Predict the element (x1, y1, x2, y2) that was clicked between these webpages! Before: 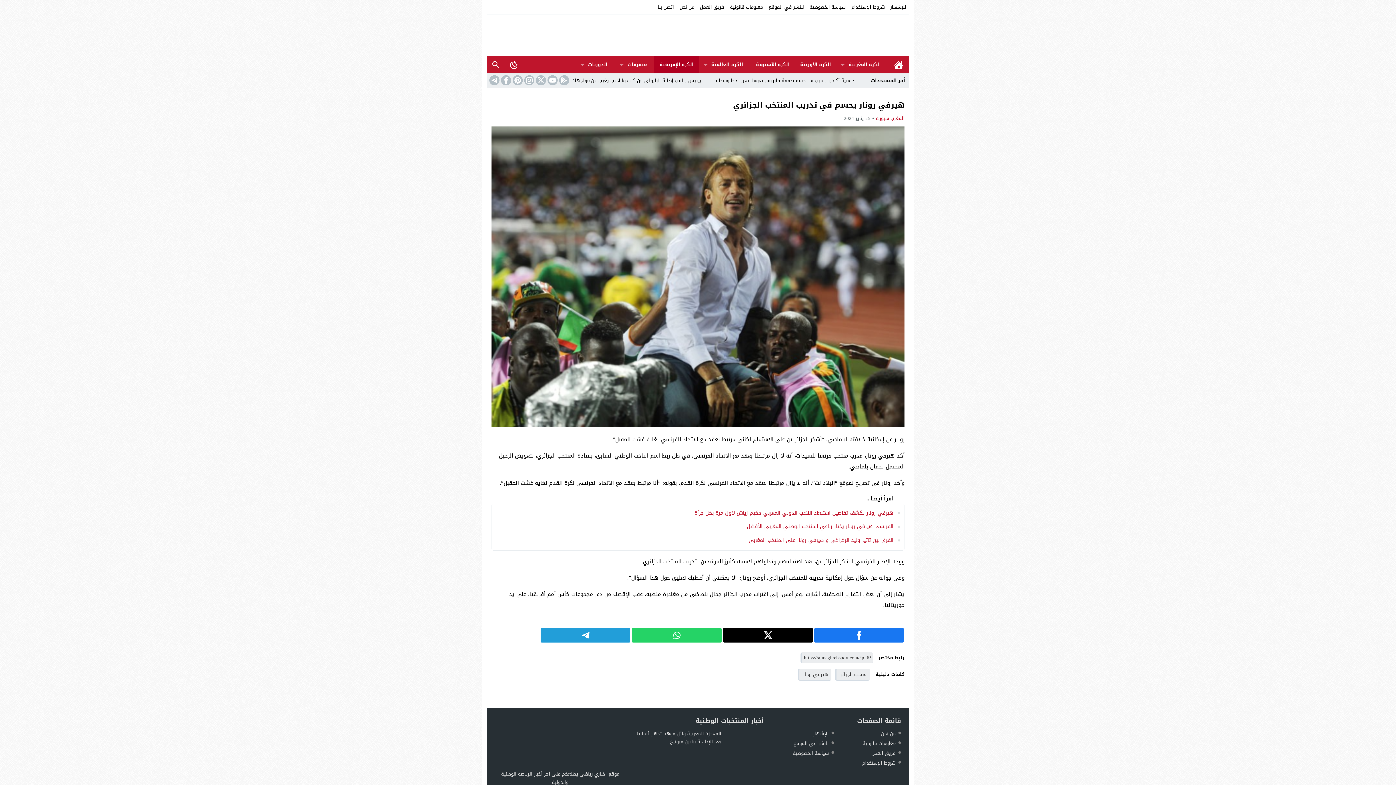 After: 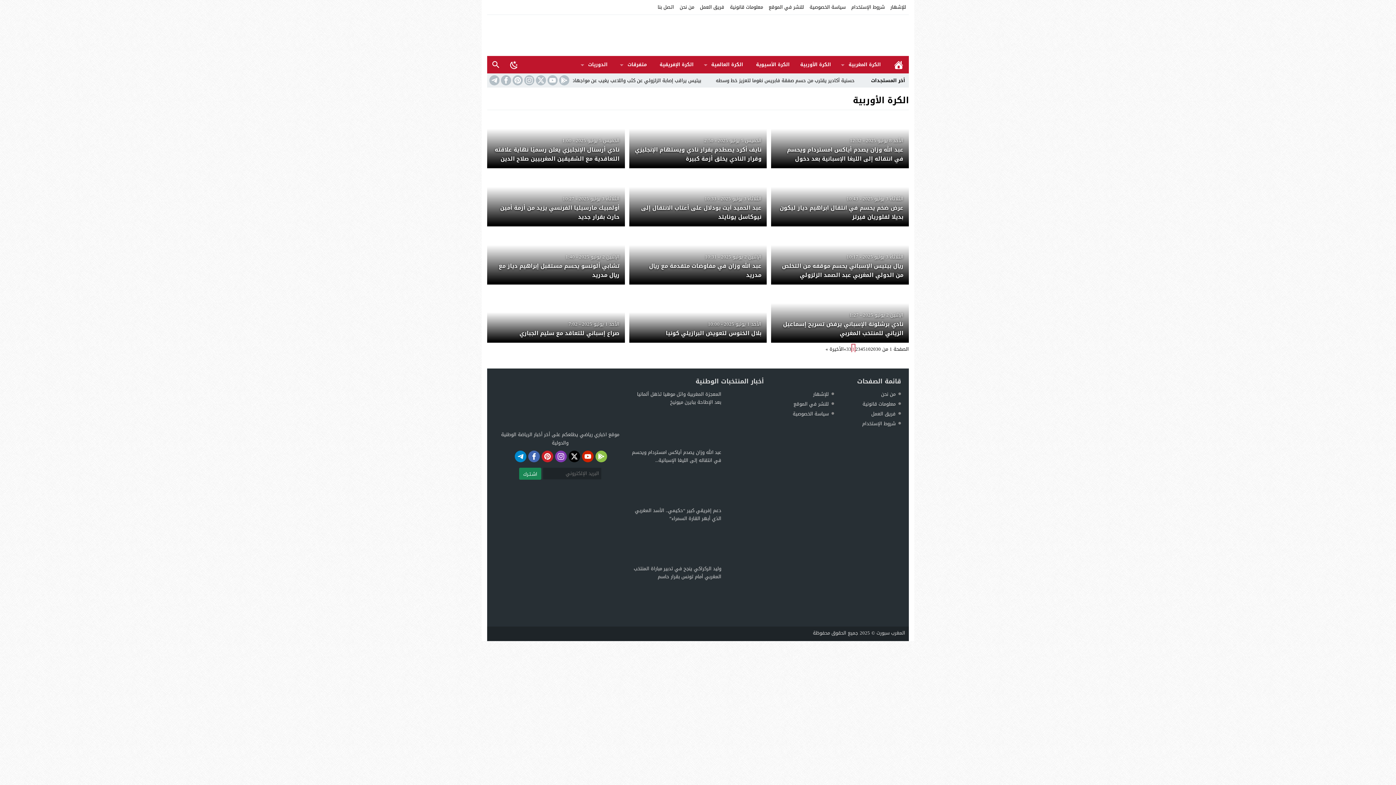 Action: label: الكرة الأوربية bbox: (795, 56, 836, 73)